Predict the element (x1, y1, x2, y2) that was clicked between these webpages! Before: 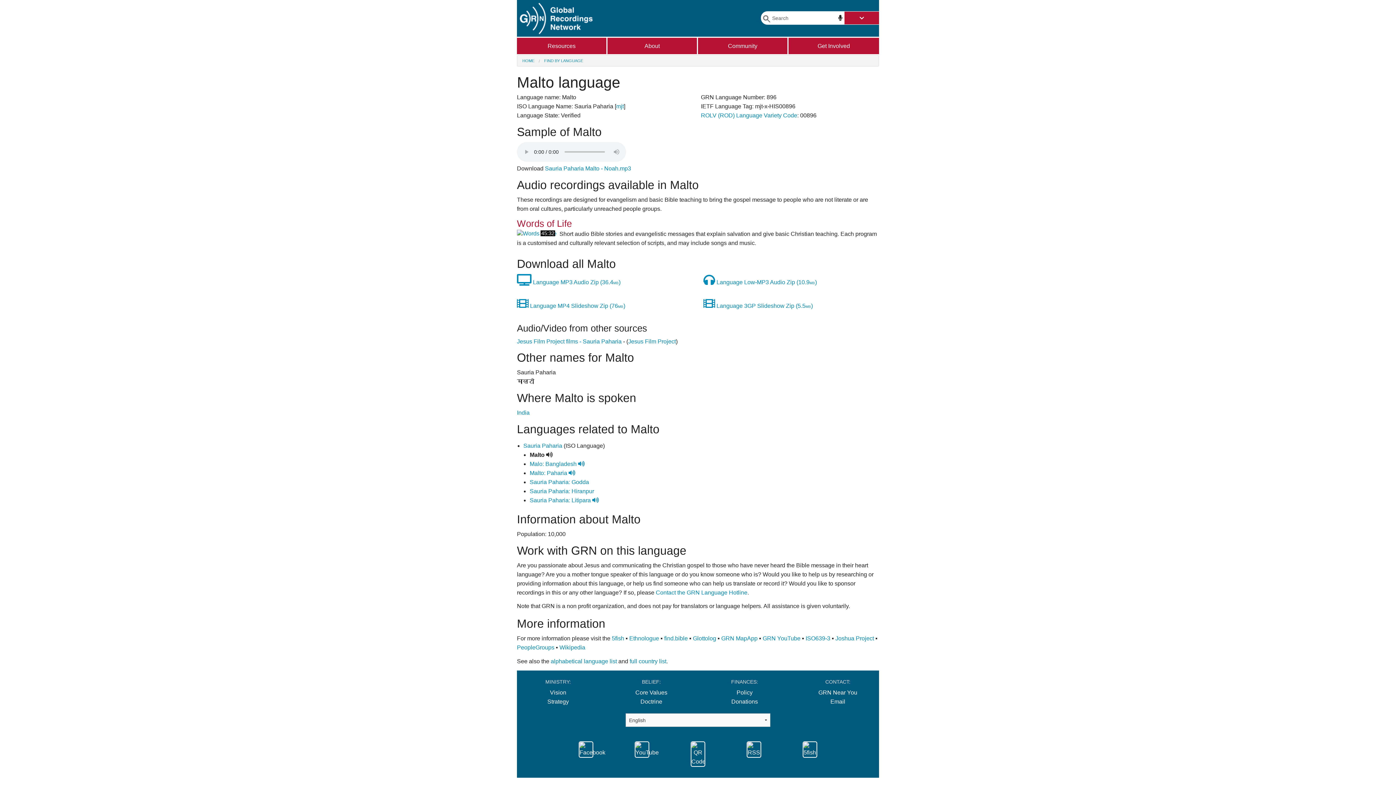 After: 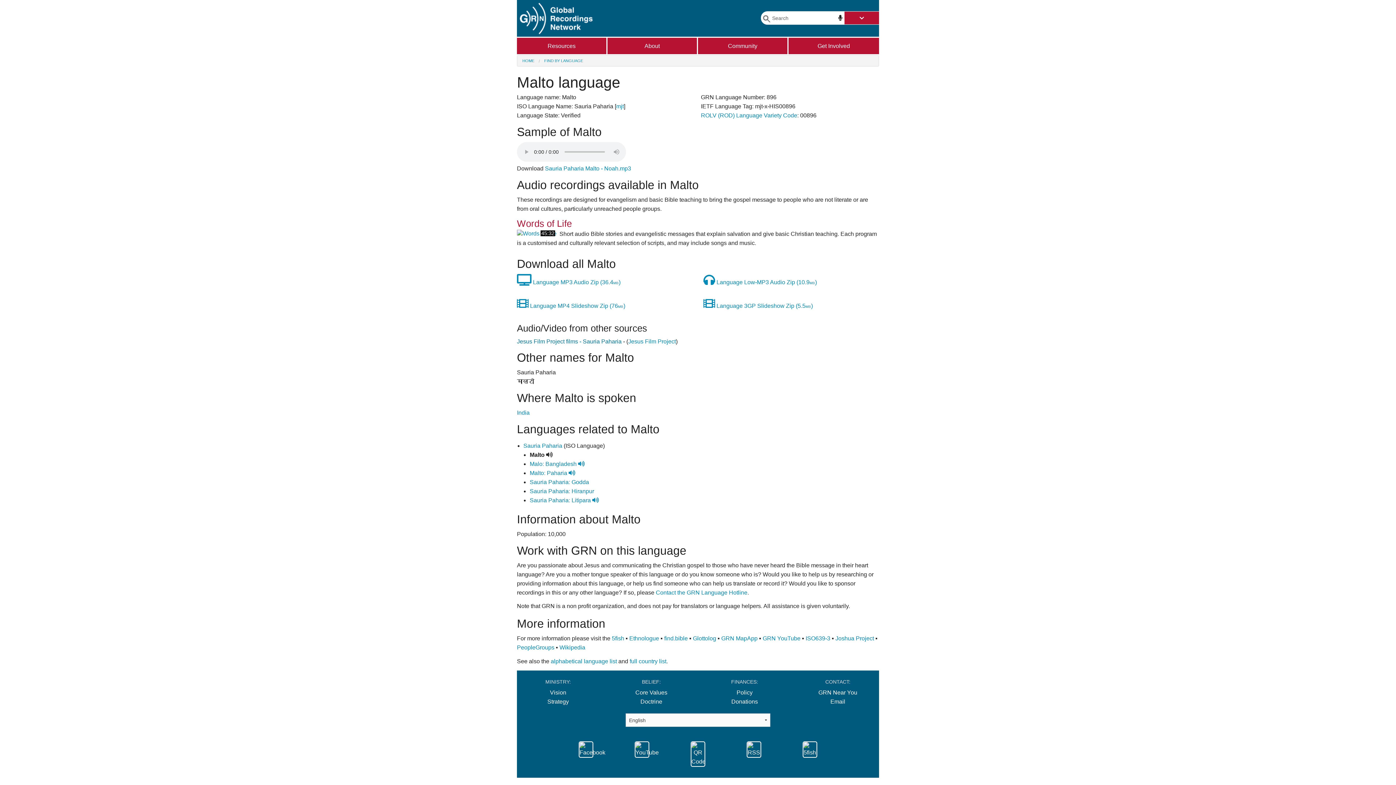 Action: label: Jesus Film Project films - Sauria Paharia bbox: (517, 338, 621, 344)